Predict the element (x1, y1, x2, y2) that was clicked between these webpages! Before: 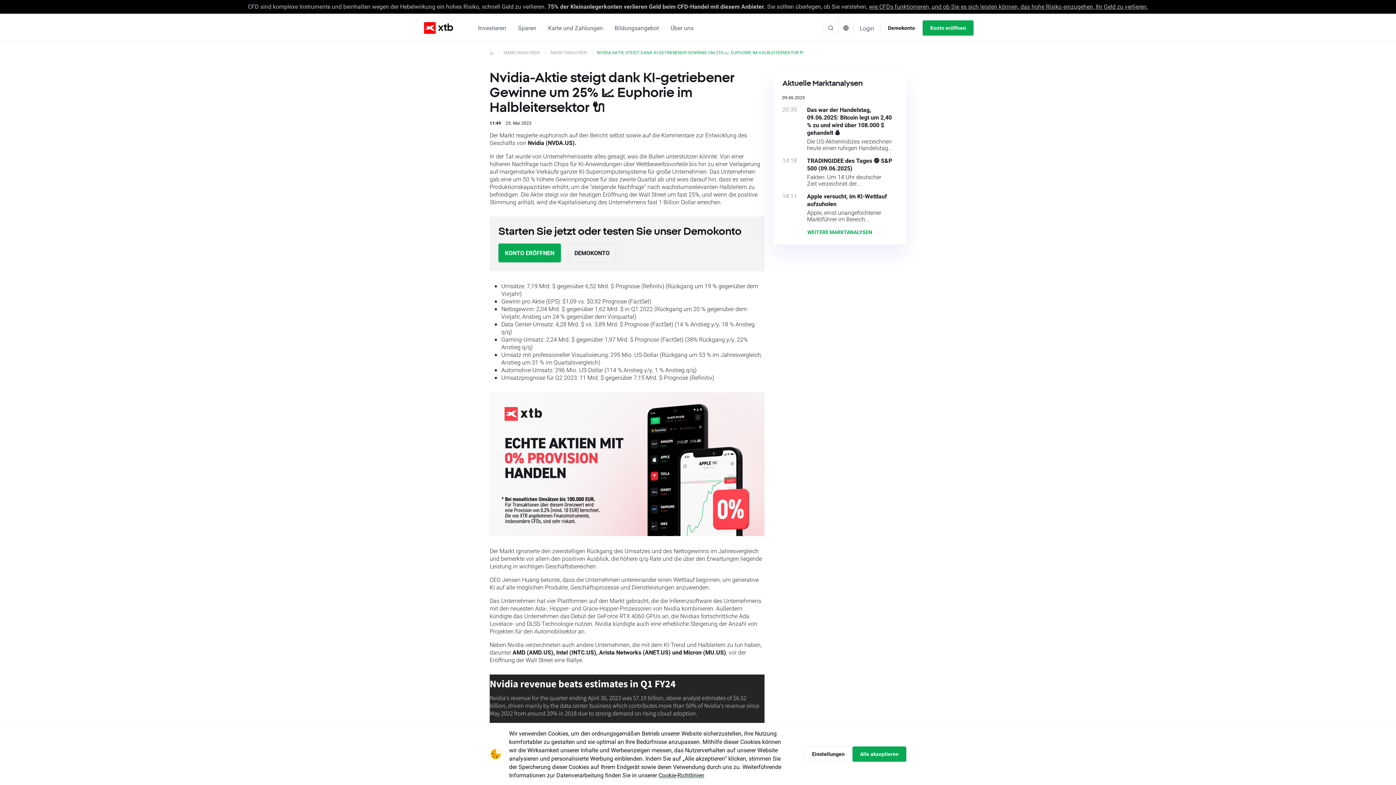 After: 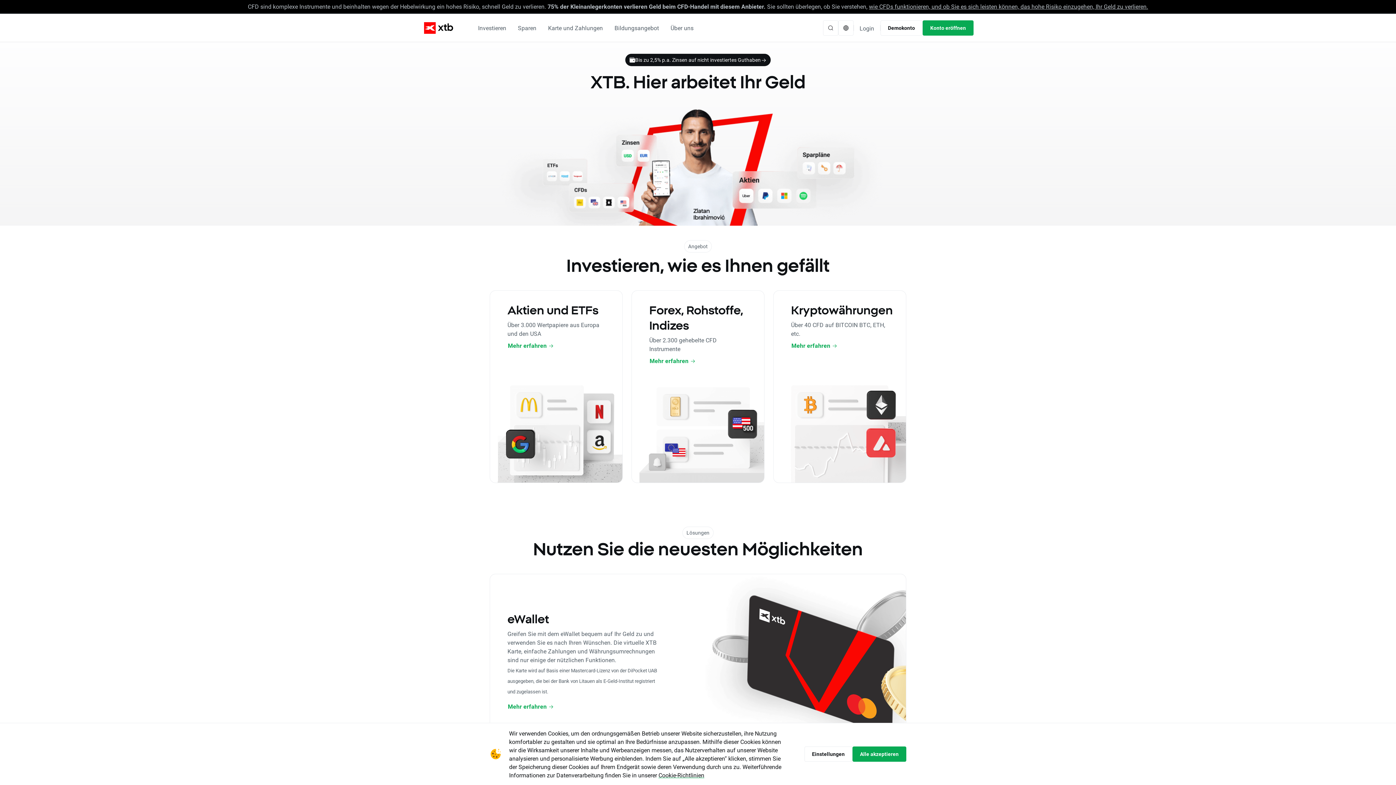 Action: bbox: (422, 20, 454, 35)